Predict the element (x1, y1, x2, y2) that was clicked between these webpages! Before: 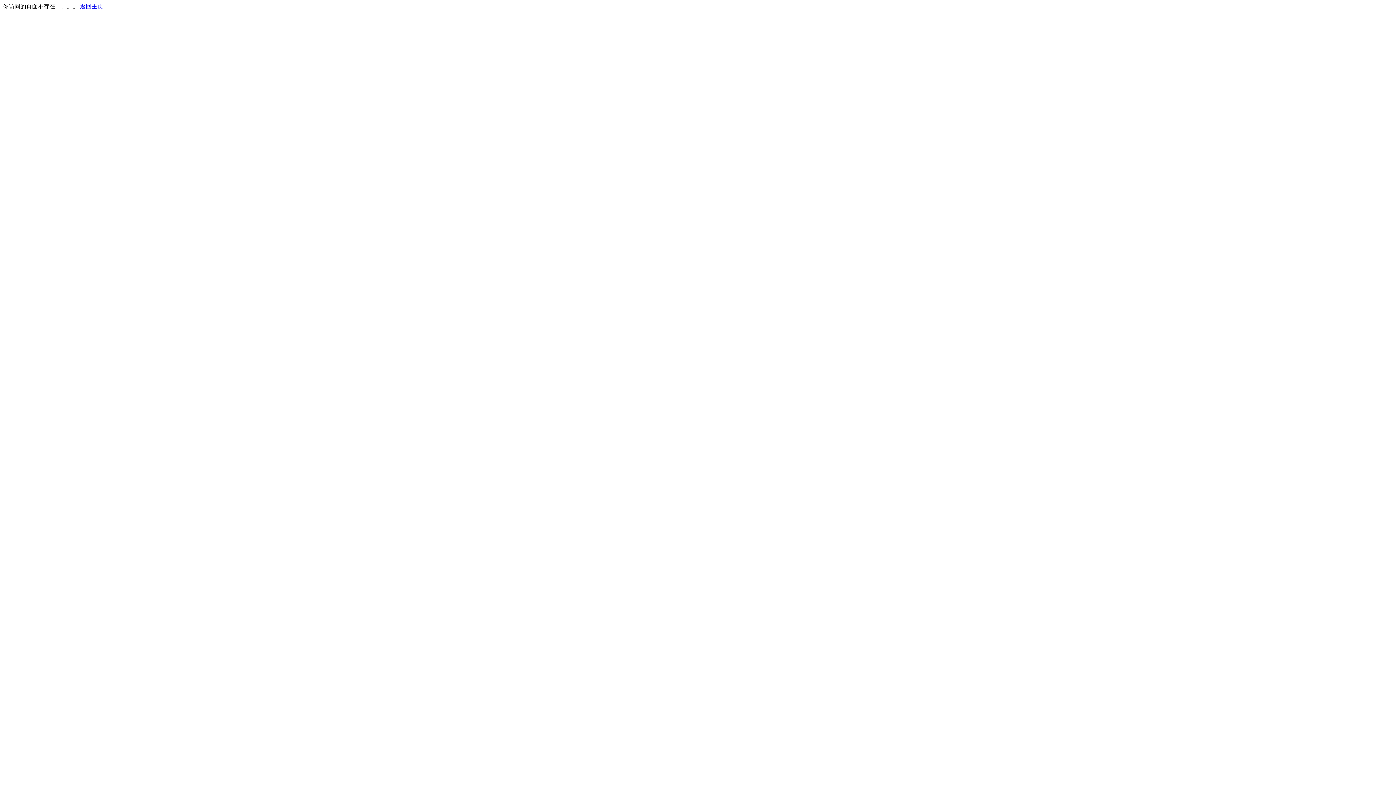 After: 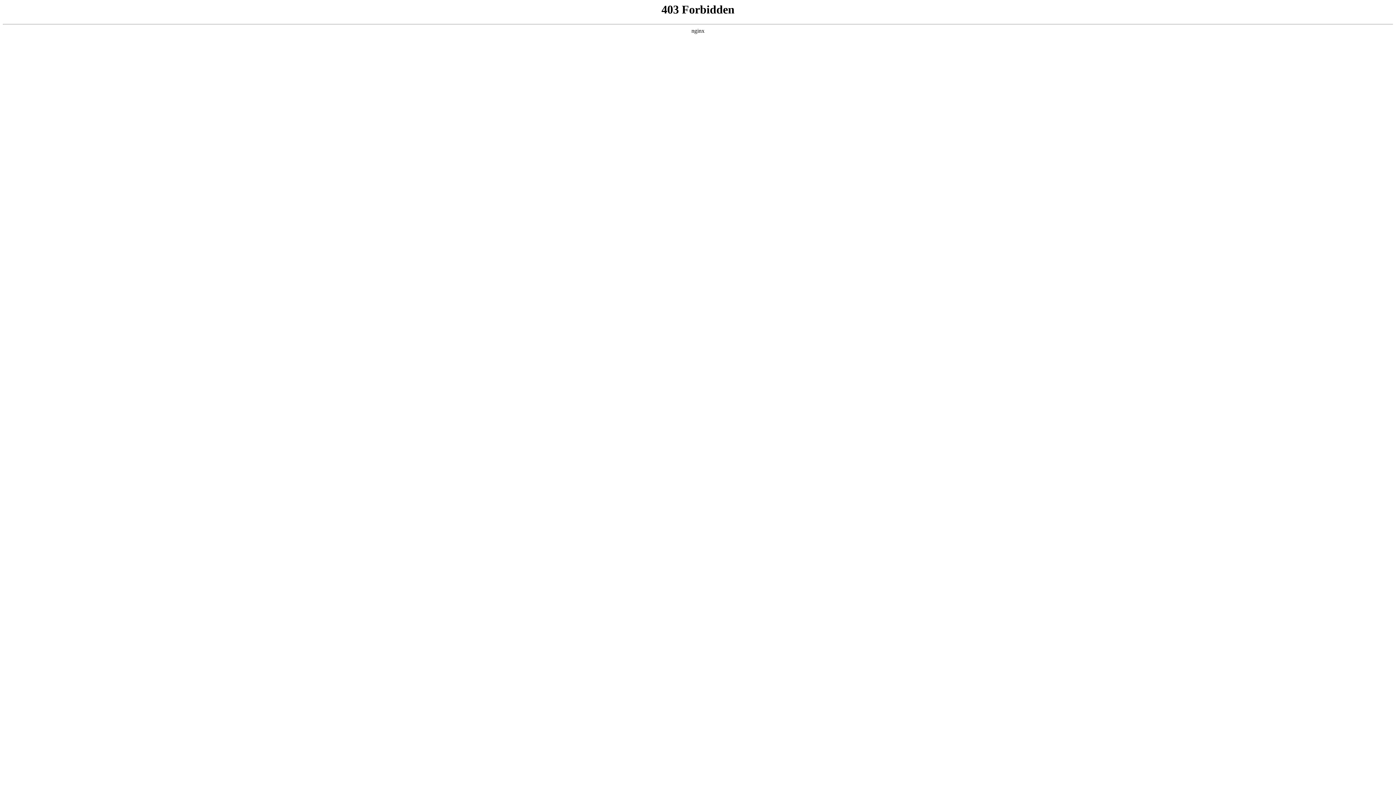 Action: bbox: (80, 3, 103, 9) label: 返回主页